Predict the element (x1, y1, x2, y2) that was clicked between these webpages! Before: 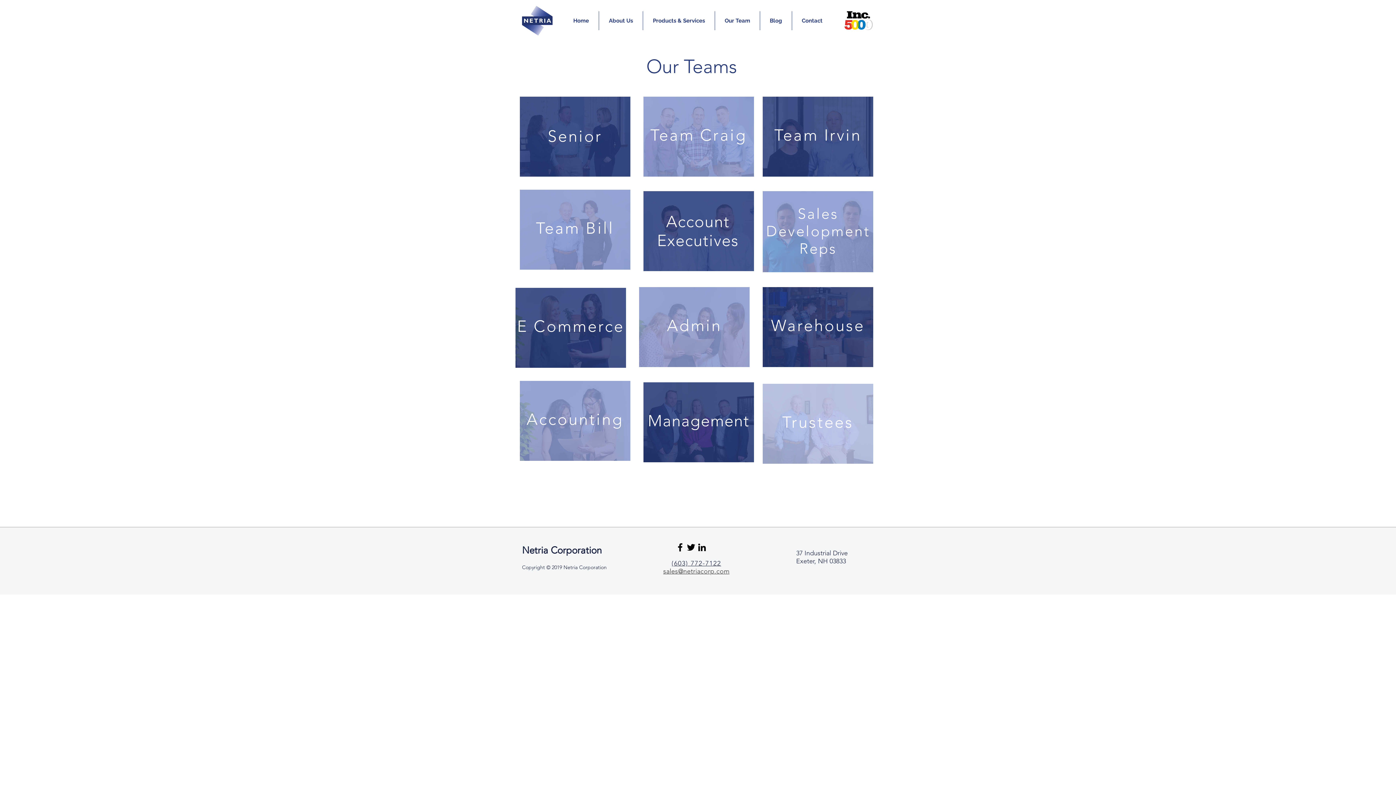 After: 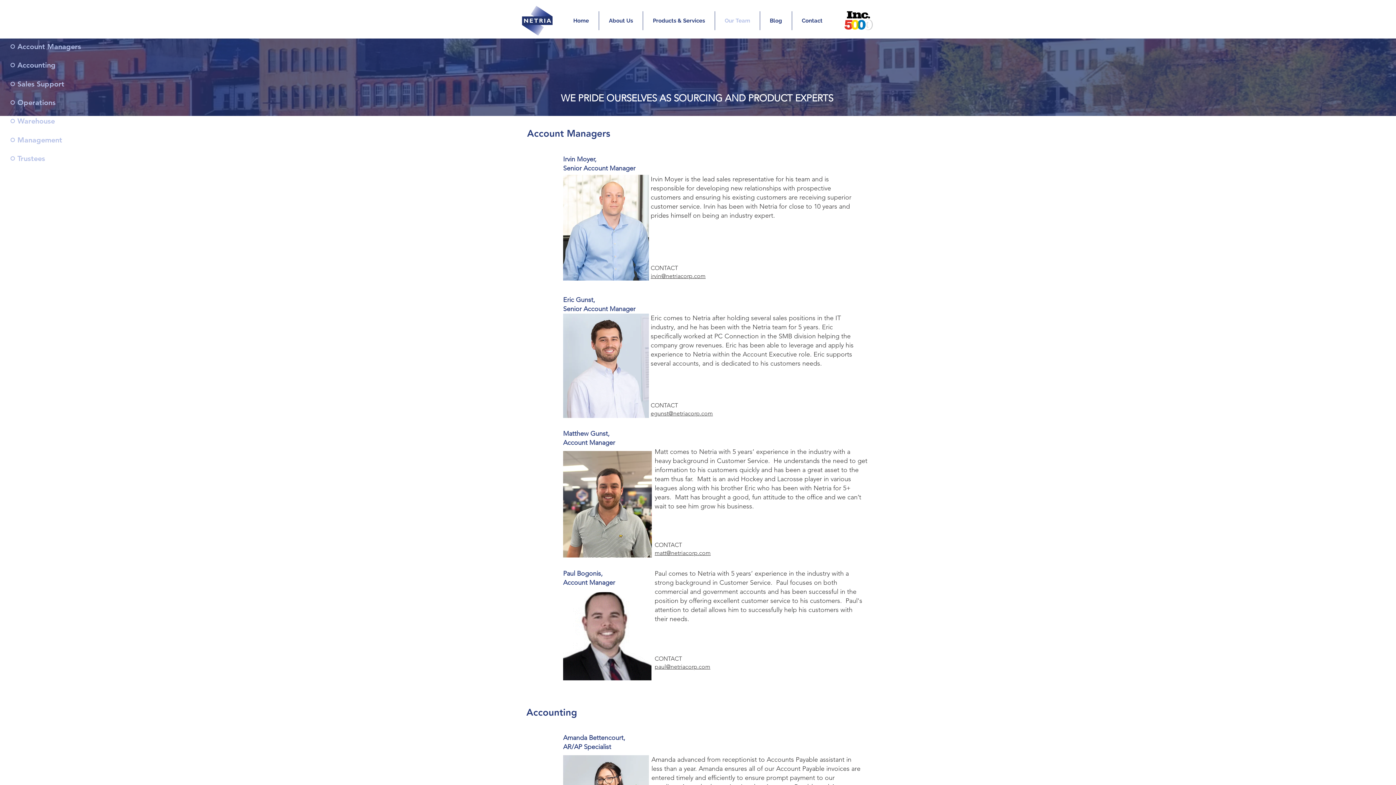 Action: bbox: (715, 11, 760, 30) label: Our Team